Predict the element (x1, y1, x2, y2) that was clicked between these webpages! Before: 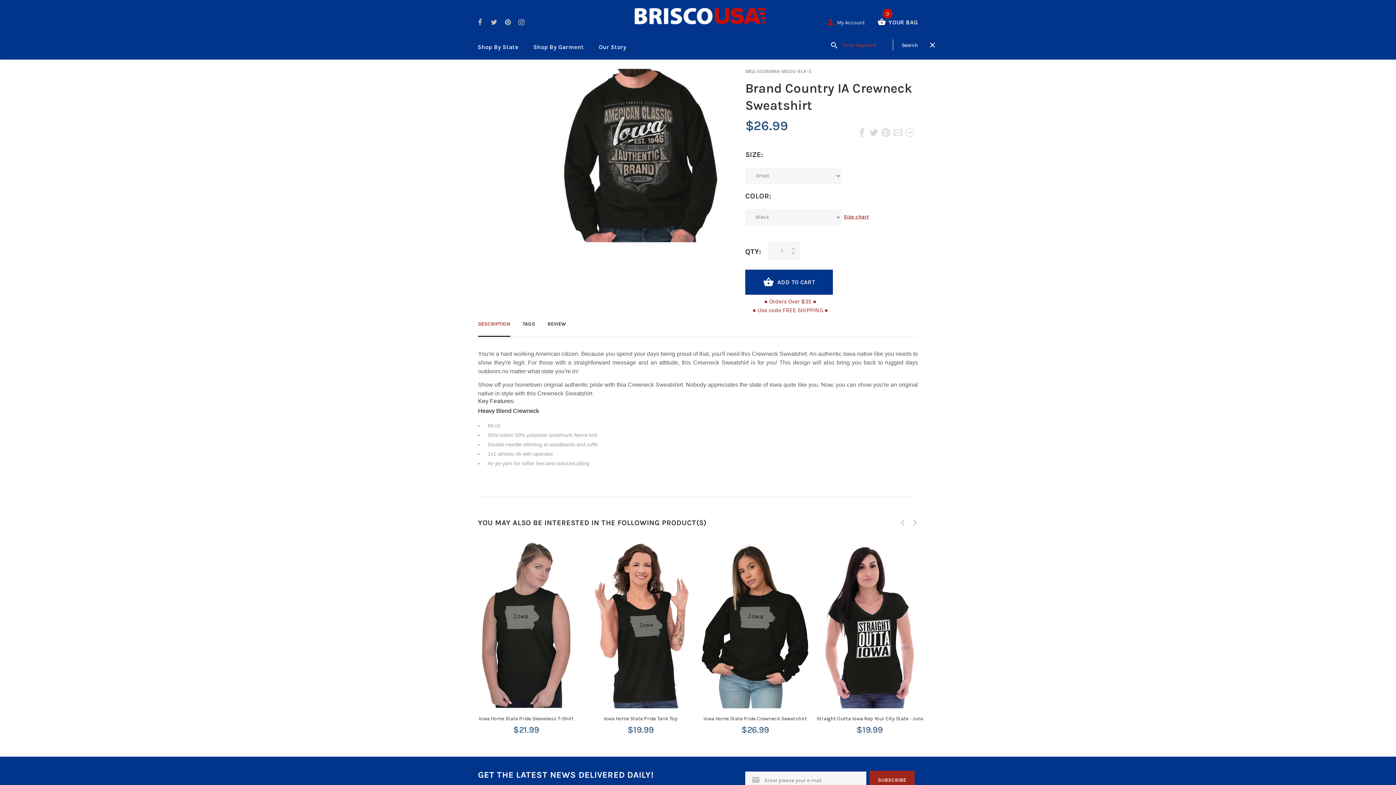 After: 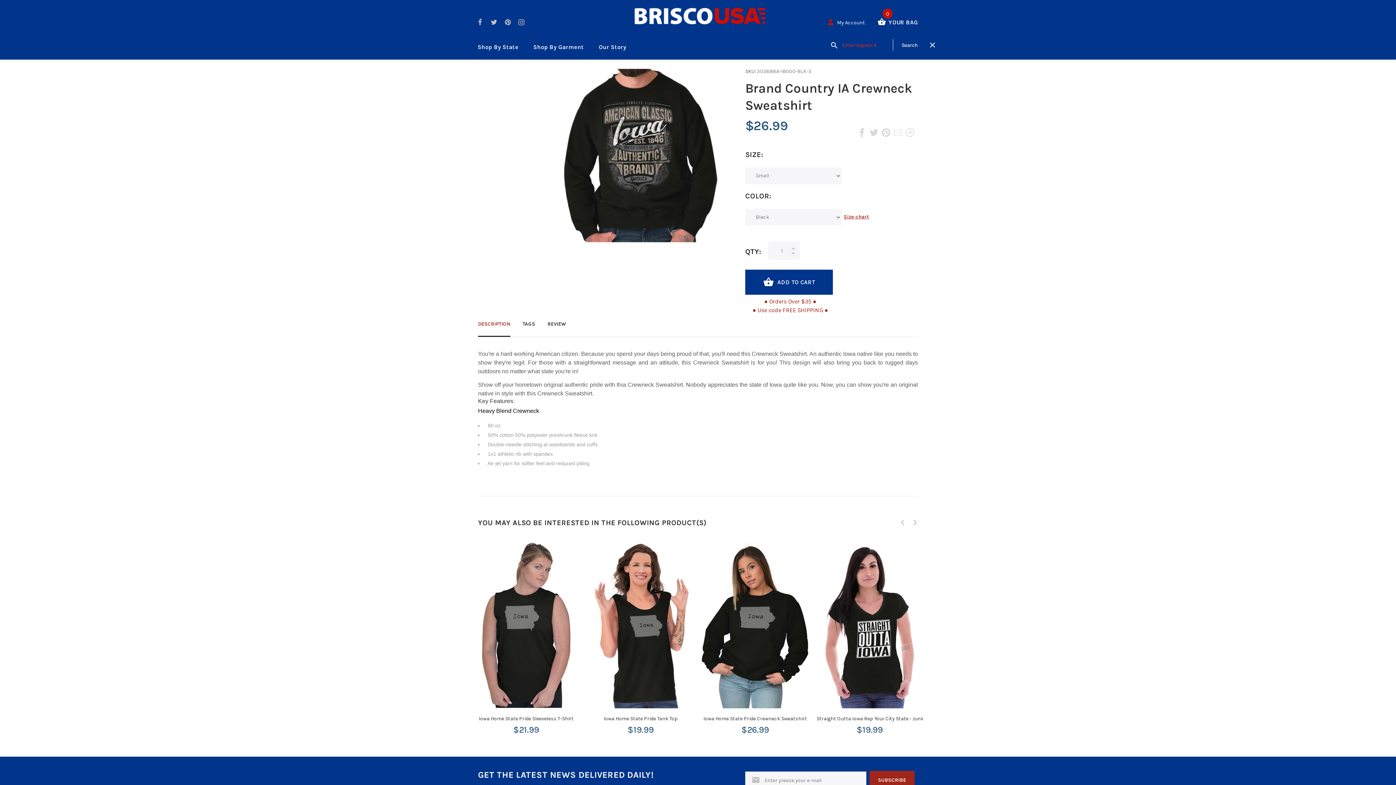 Action: bbox: (893, 124, 902, 139)